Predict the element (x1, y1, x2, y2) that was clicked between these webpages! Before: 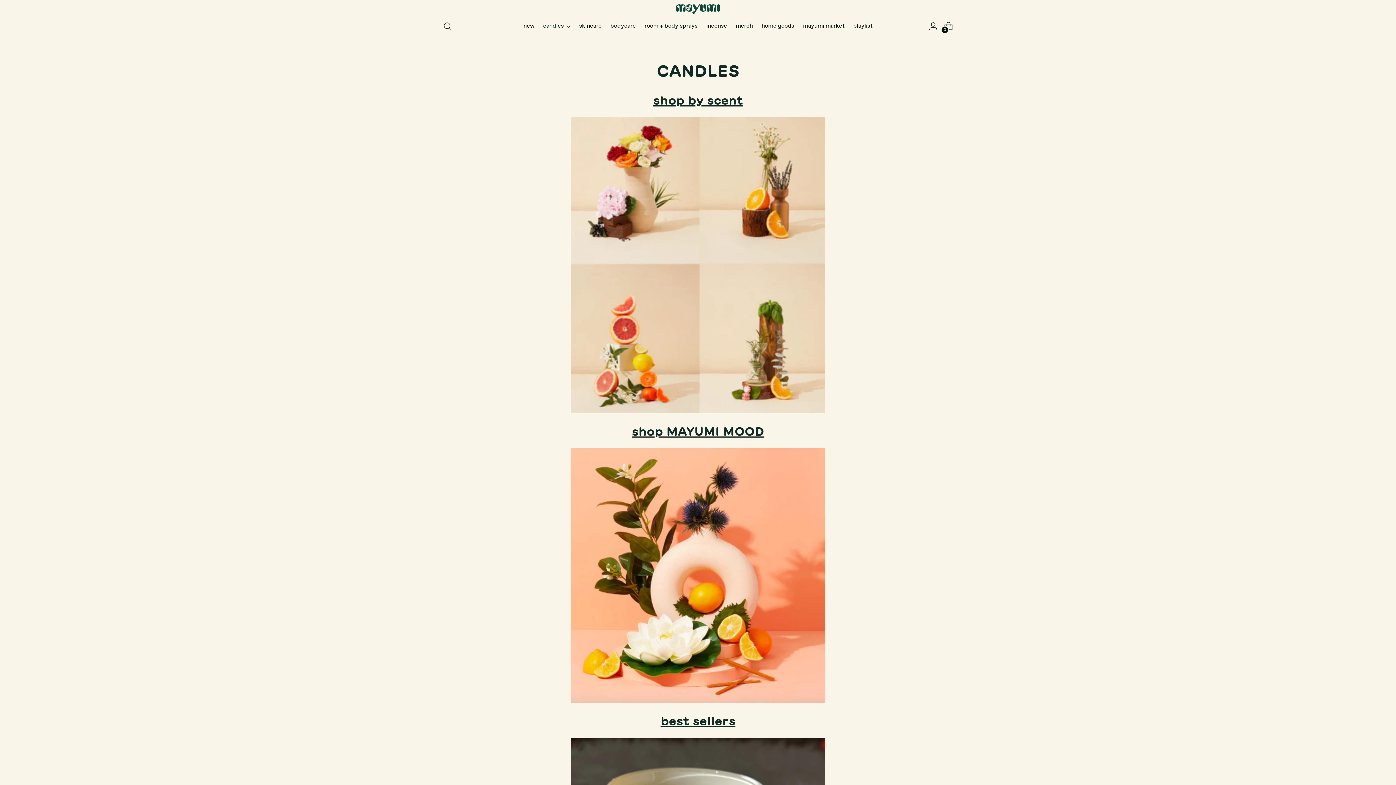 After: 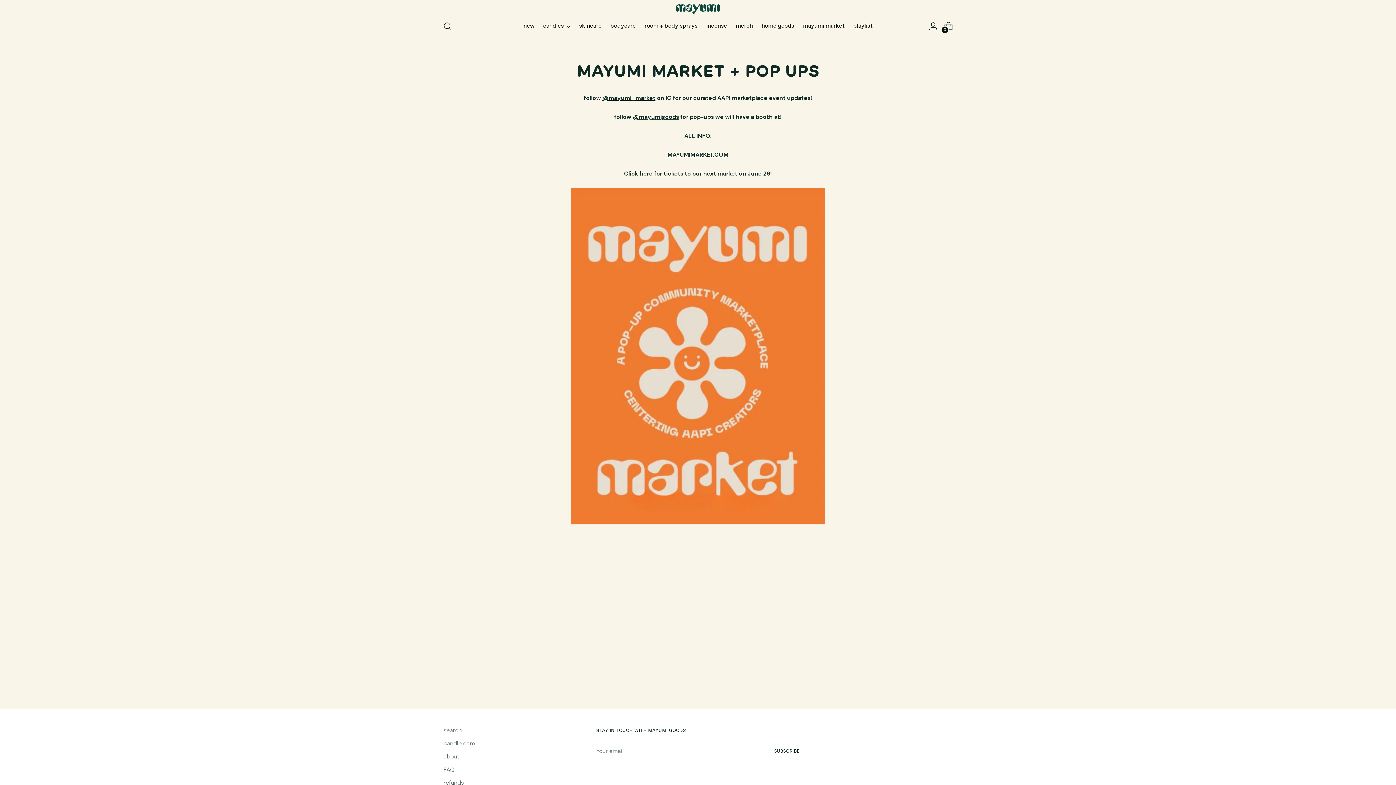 Action: label: mayumi market bbox: (803, 18, 844, 34)